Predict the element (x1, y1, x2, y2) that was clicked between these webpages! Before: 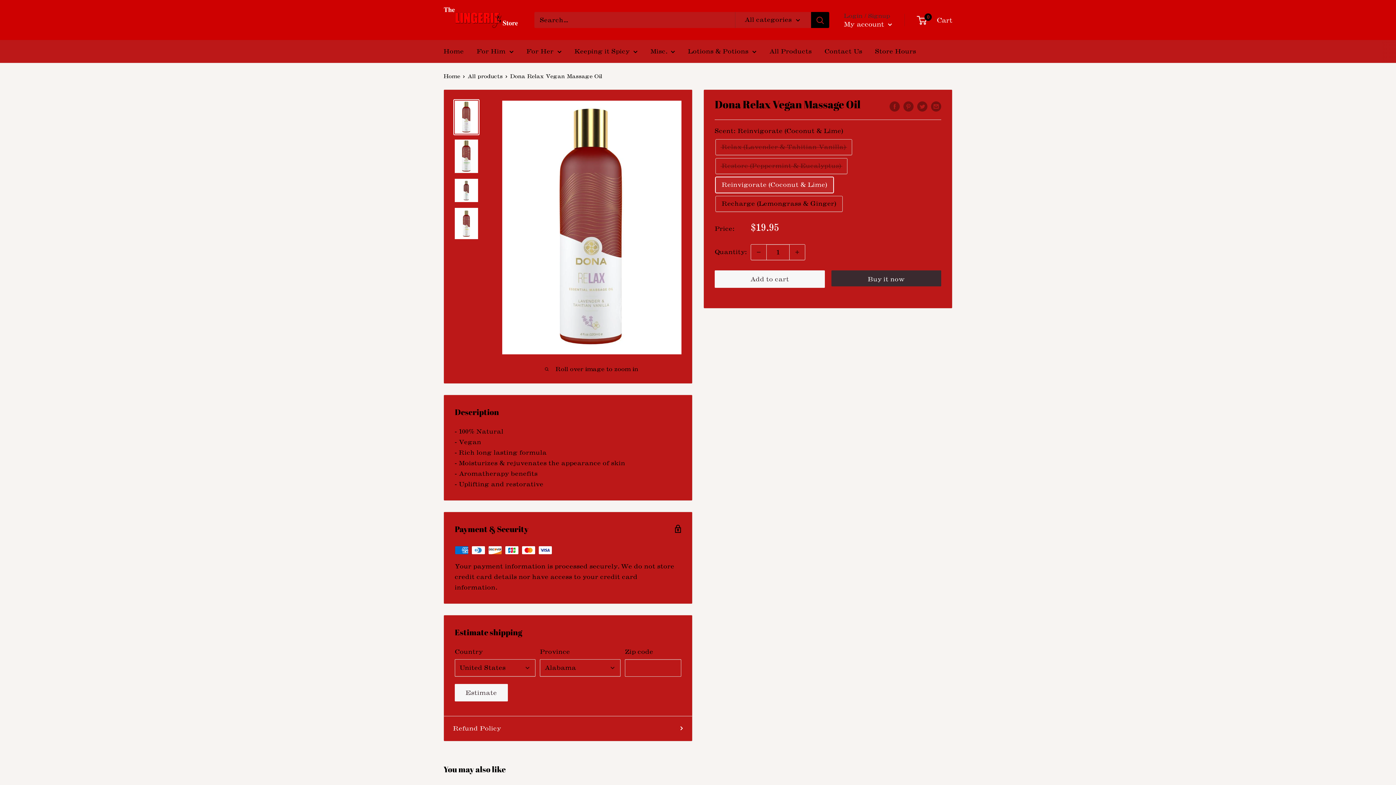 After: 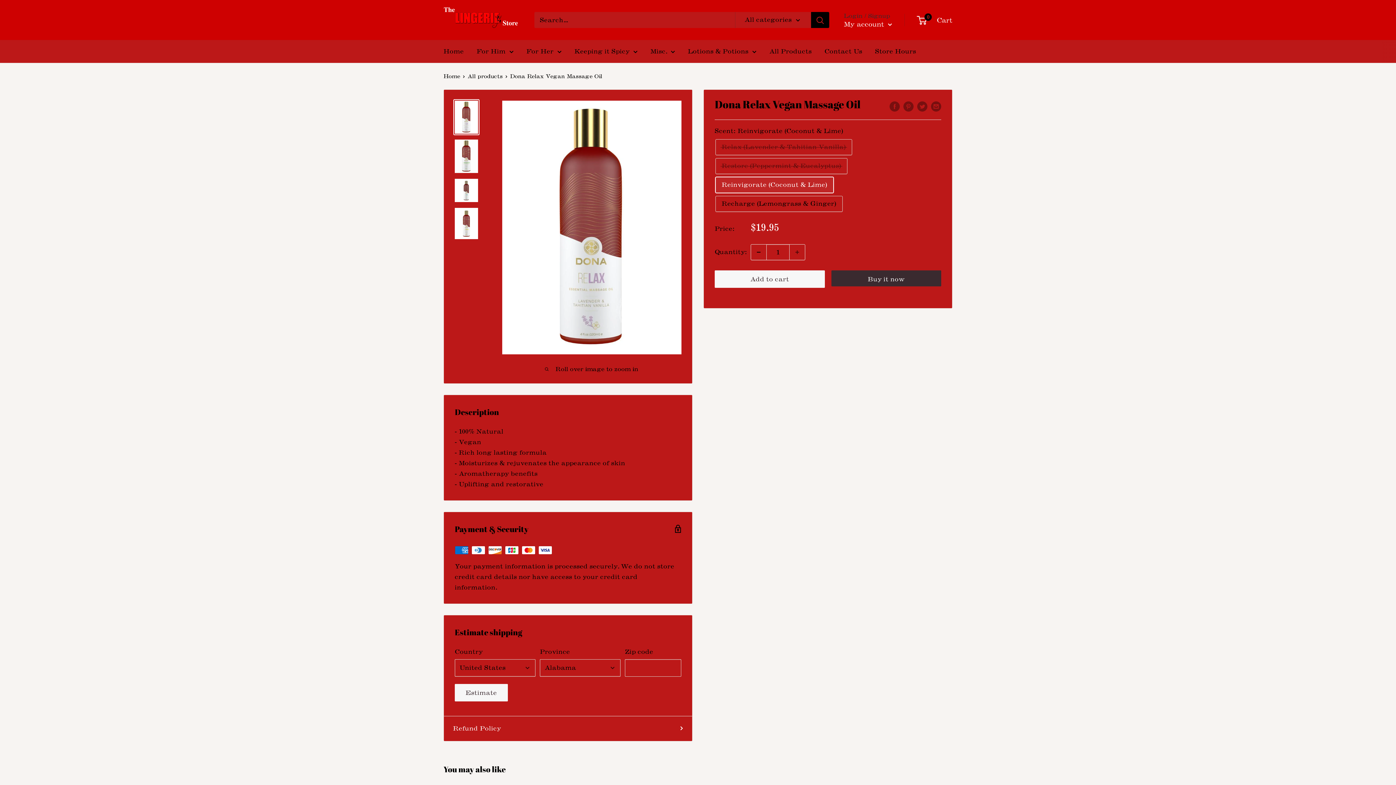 Action: bbox: (751, 244, 766, 260) label: Decrease quantity by 1